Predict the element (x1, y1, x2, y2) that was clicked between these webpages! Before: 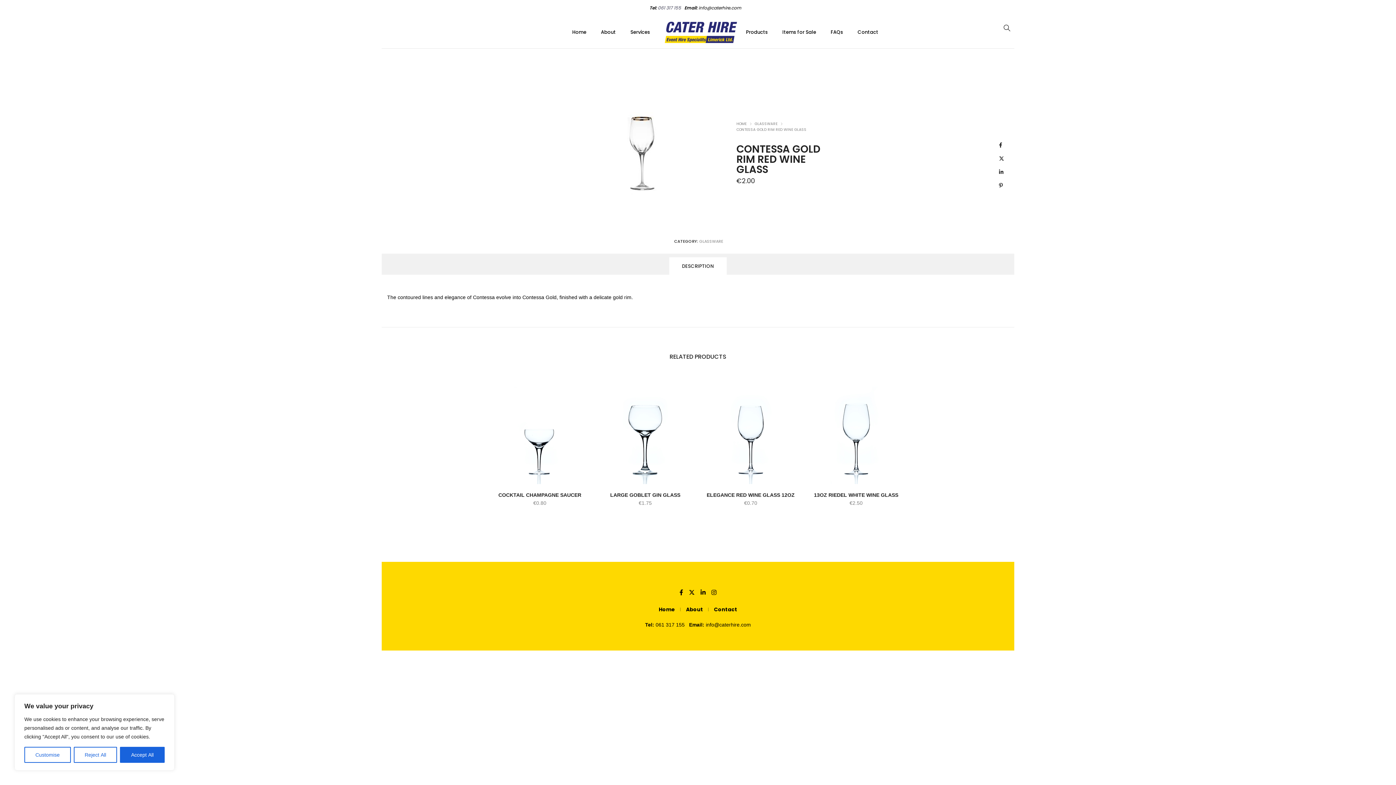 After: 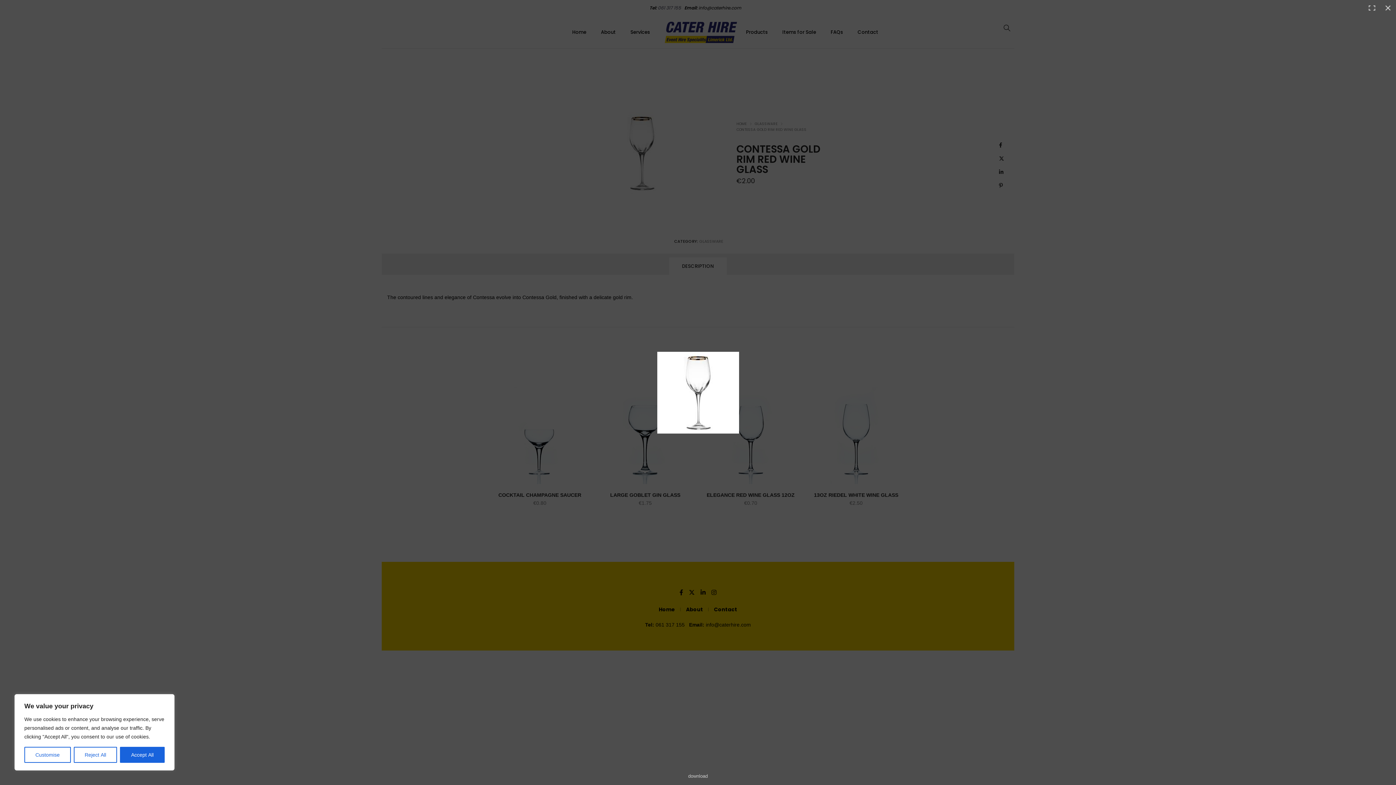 Action: bbox: (601, 149, 682, 155)